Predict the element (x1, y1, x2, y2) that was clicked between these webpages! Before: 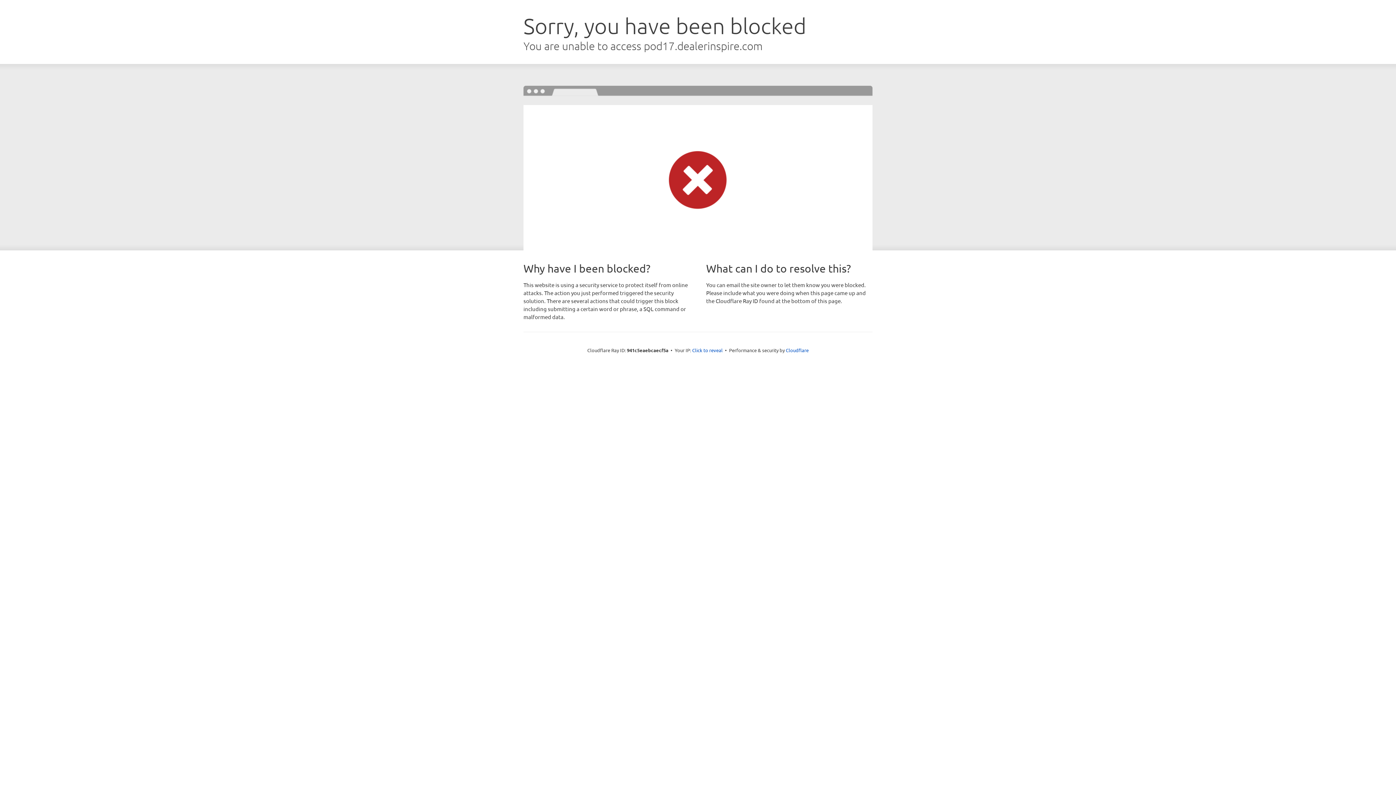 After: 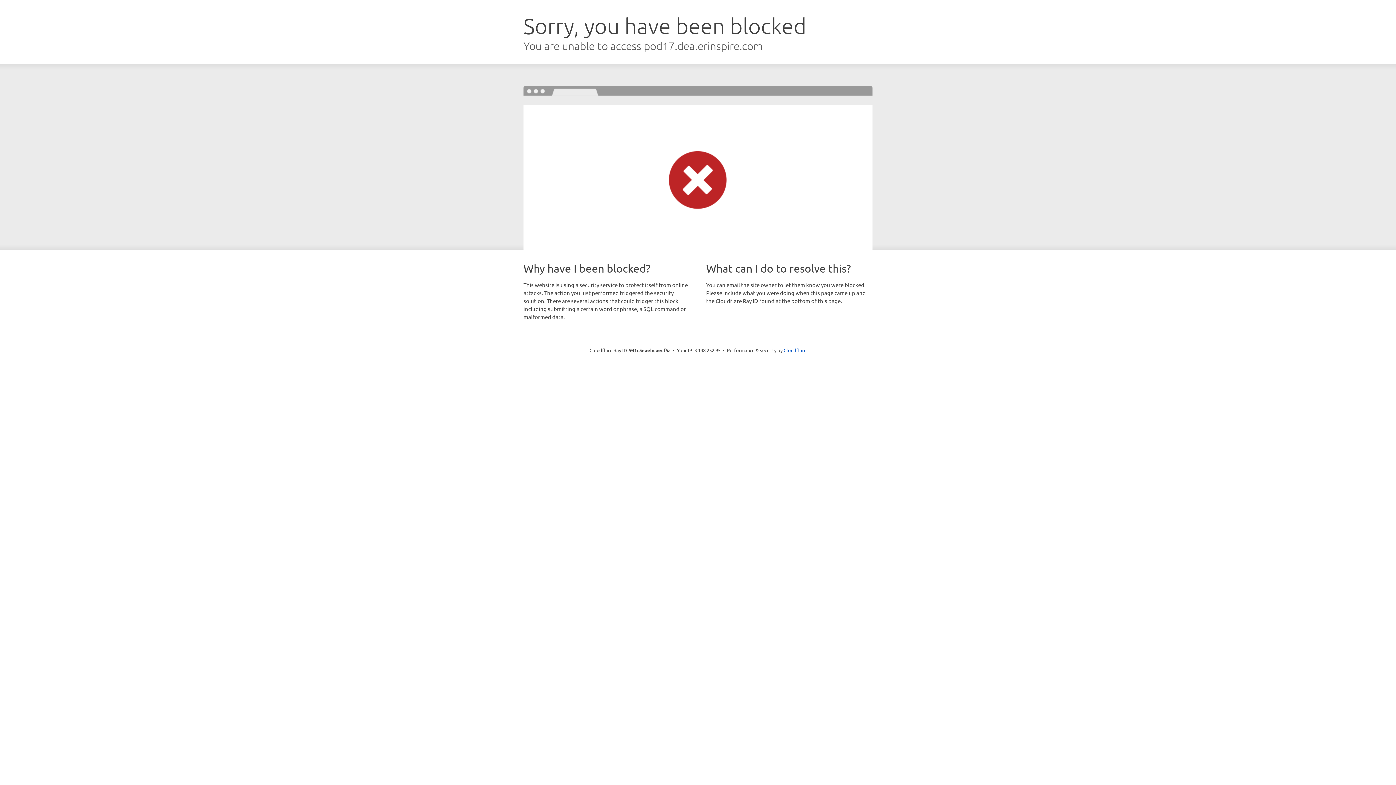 Action: bbox: (692, 346, 722, 353) label: Click to reveal